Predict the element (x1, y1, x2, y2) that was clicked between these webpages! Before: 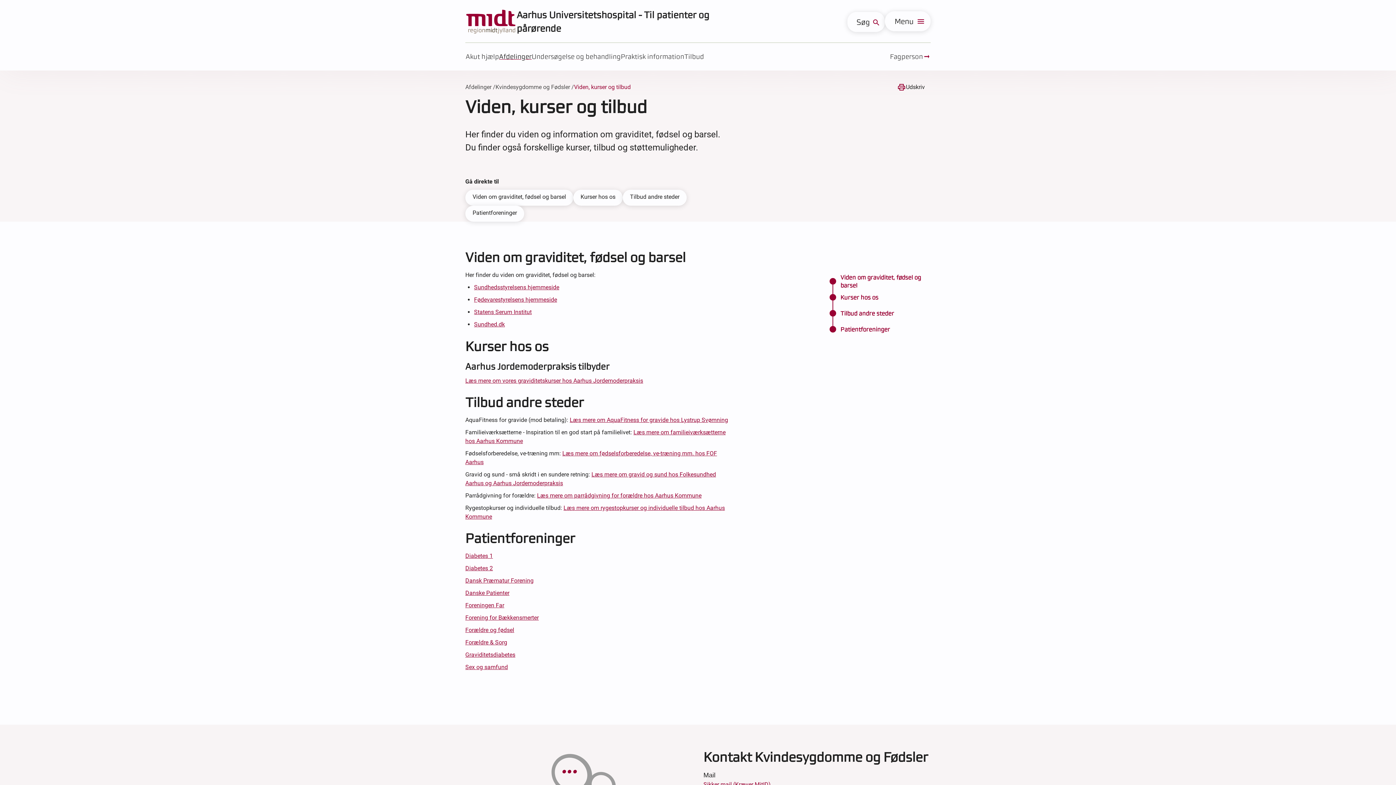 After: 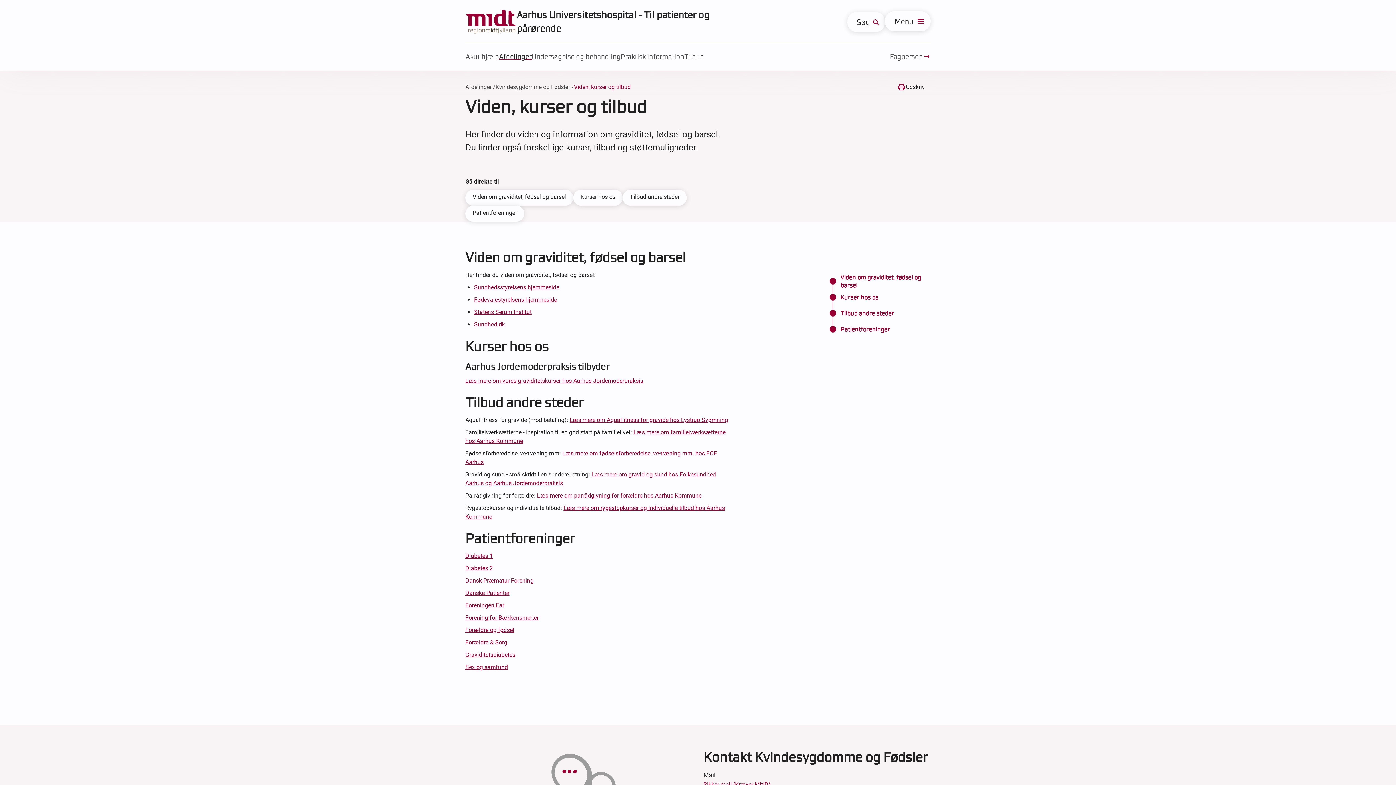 Action: label: Forening for Bækkensmerter bbox: (465, 614, 538, 621)